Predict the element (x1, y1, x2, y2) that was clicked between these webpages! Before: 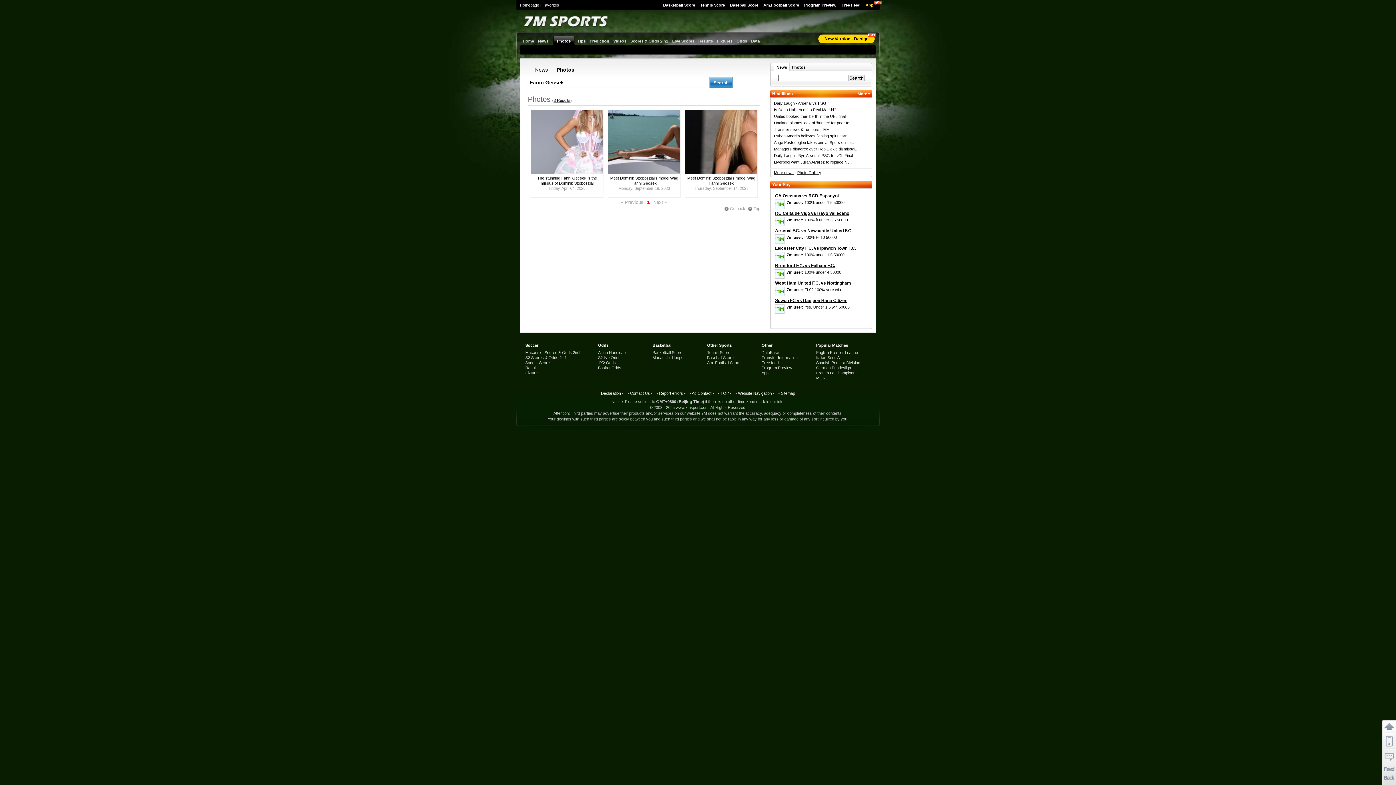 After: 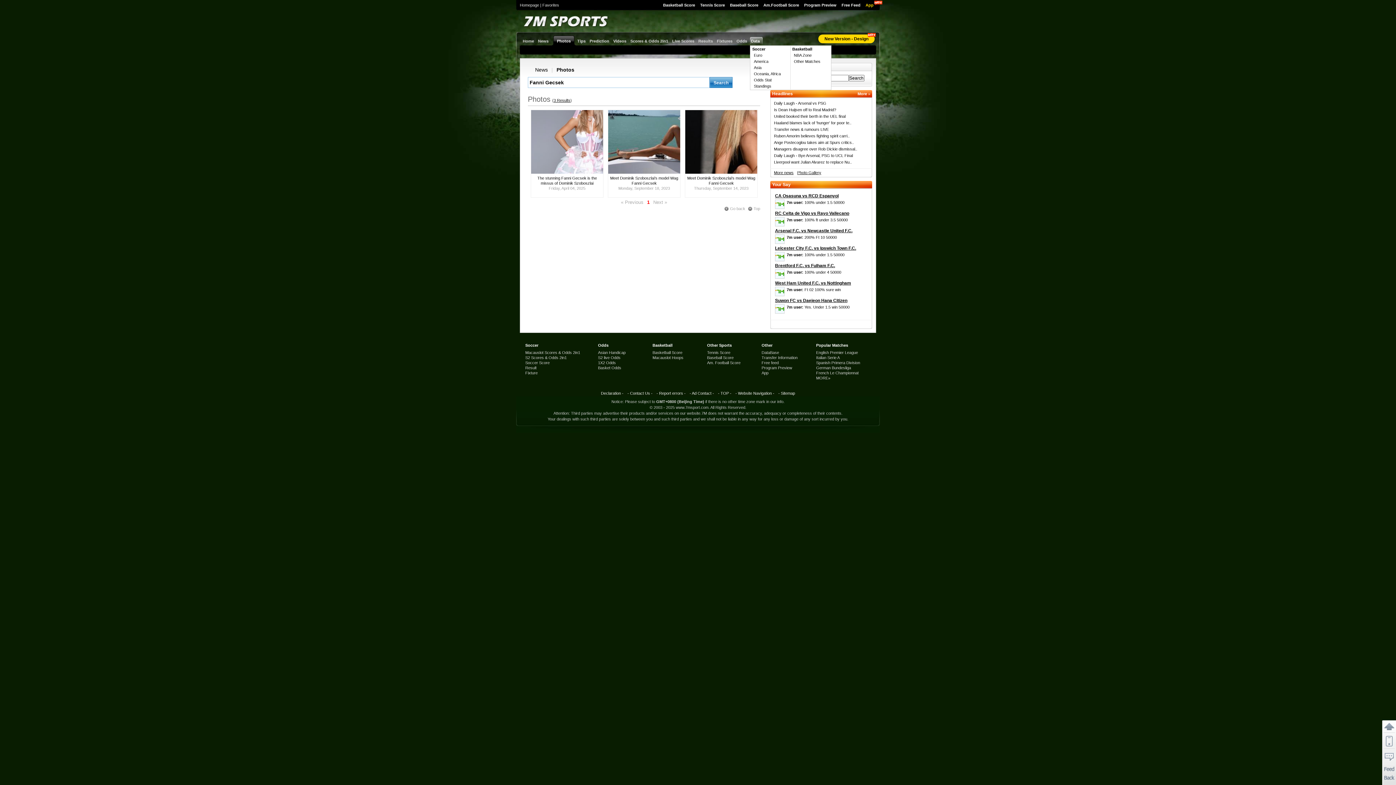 Action: label: Data bbox: (750, 35, 762, 45)